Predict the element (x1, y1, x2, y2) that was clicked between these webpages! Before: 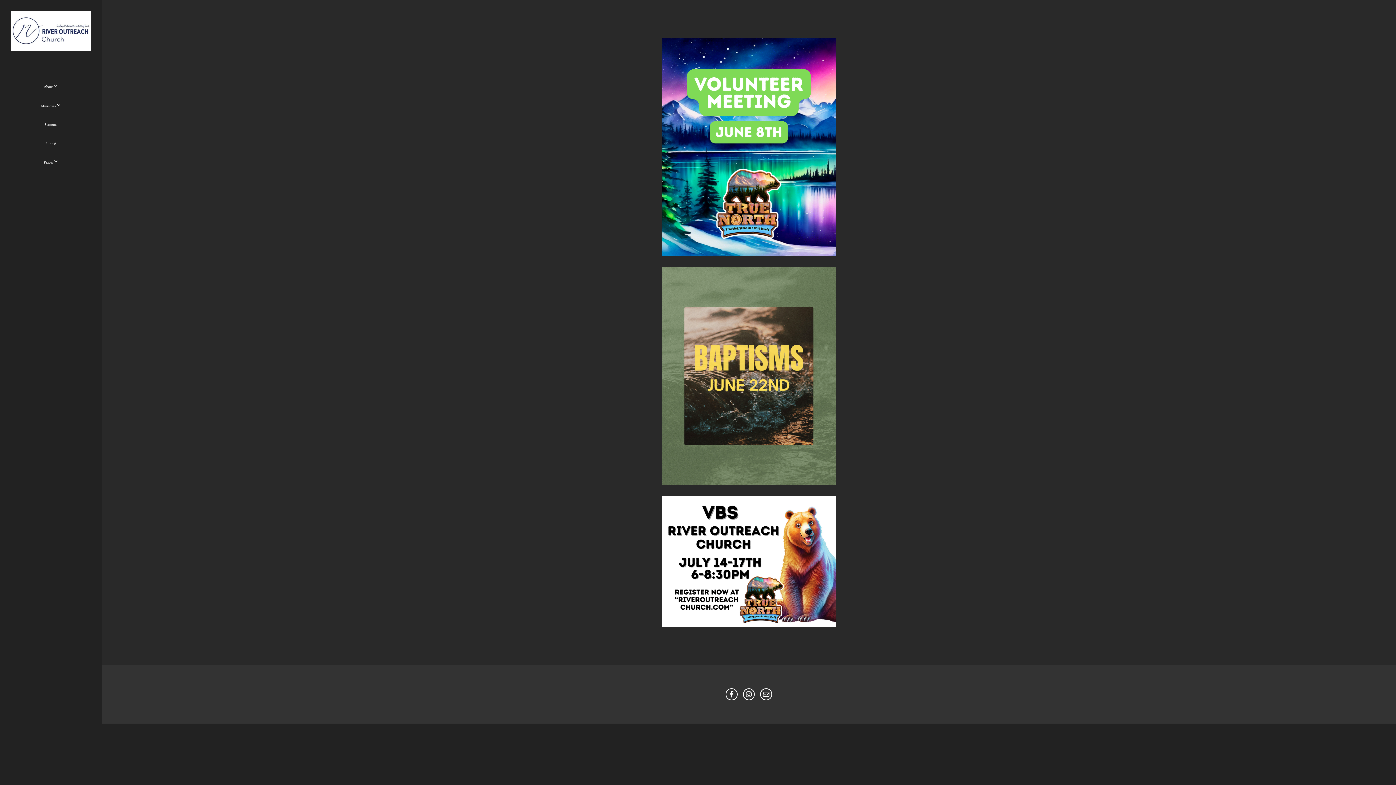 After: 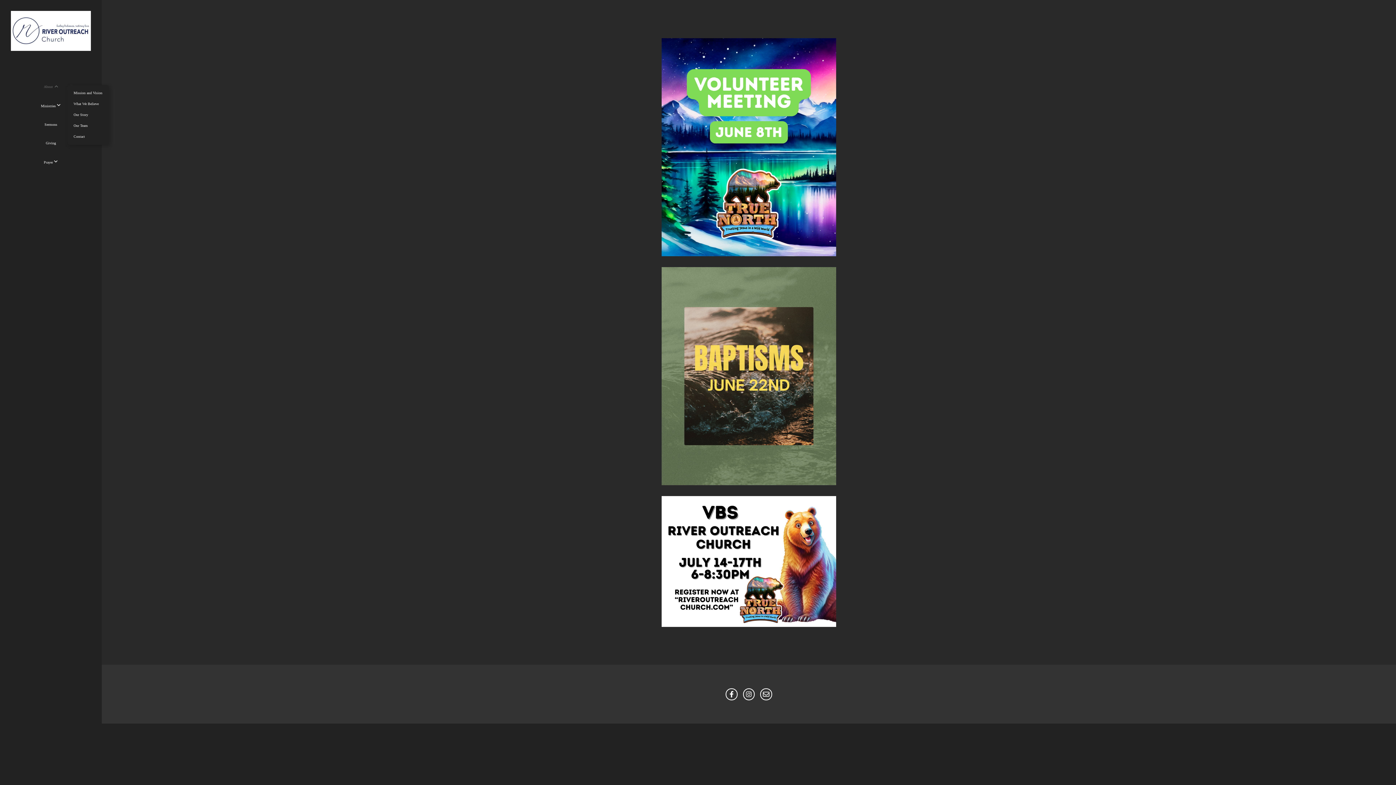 Action: bbox: (34, 76, 67, 96) label: About 